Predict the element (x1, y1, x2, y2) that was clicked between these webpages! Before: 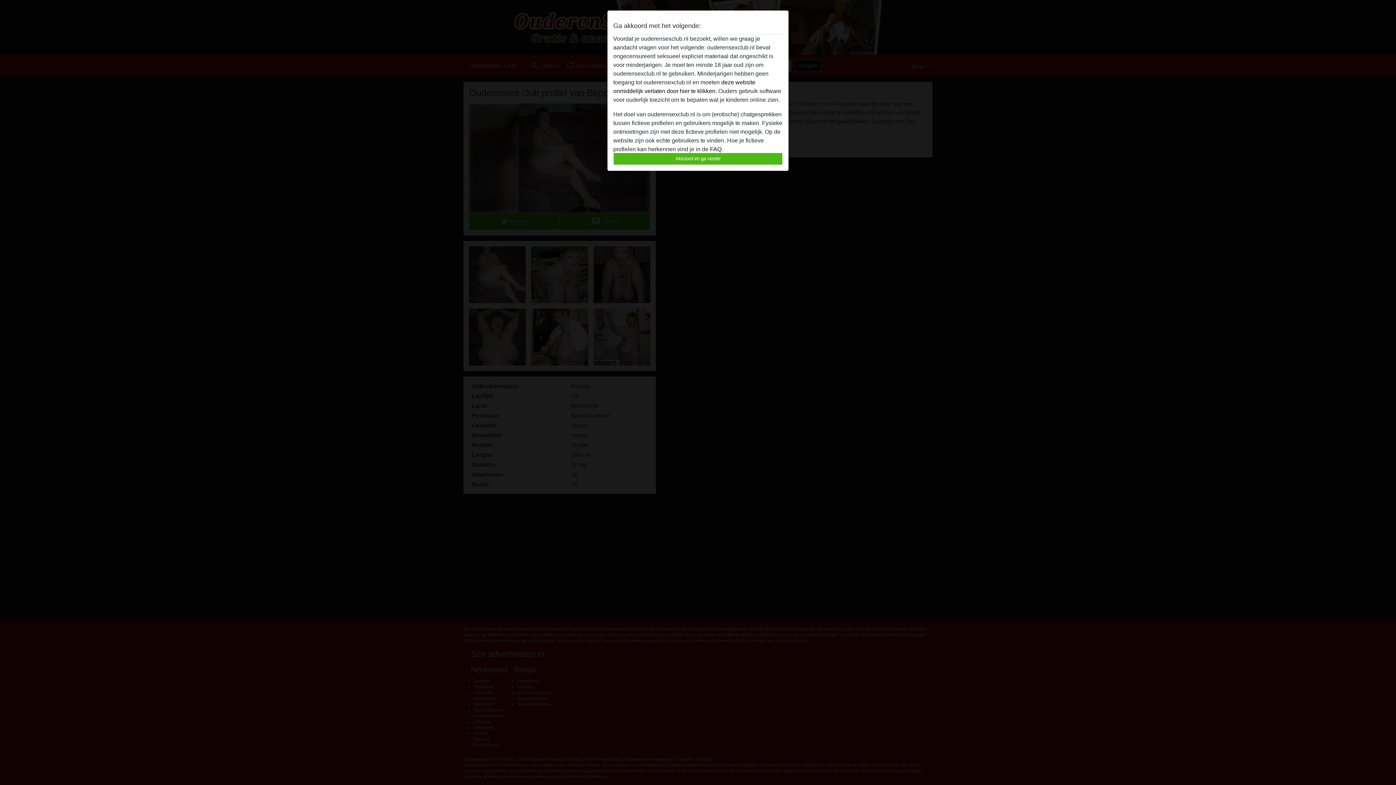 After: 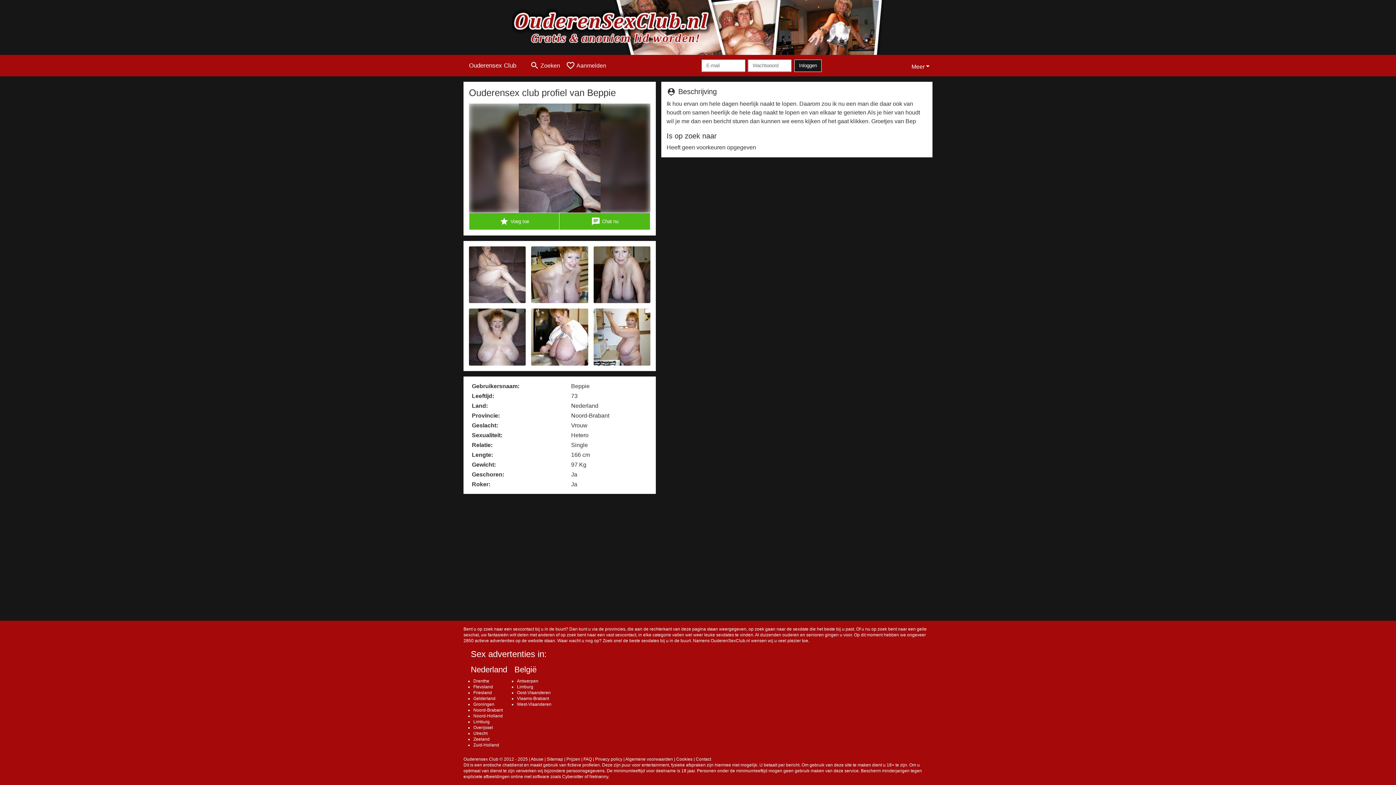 Action: label: Akkoord en ga verder bbox: (613, 152, 782, 165)